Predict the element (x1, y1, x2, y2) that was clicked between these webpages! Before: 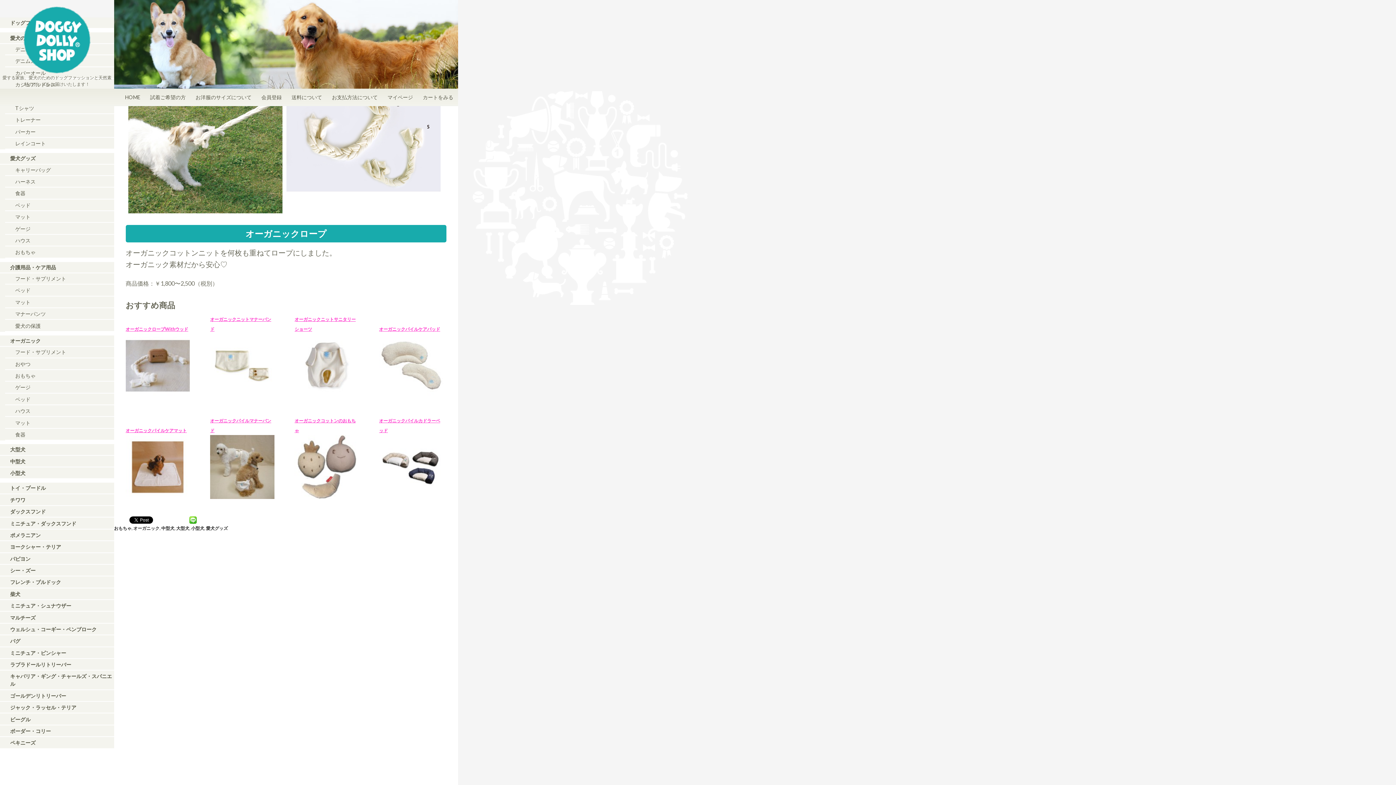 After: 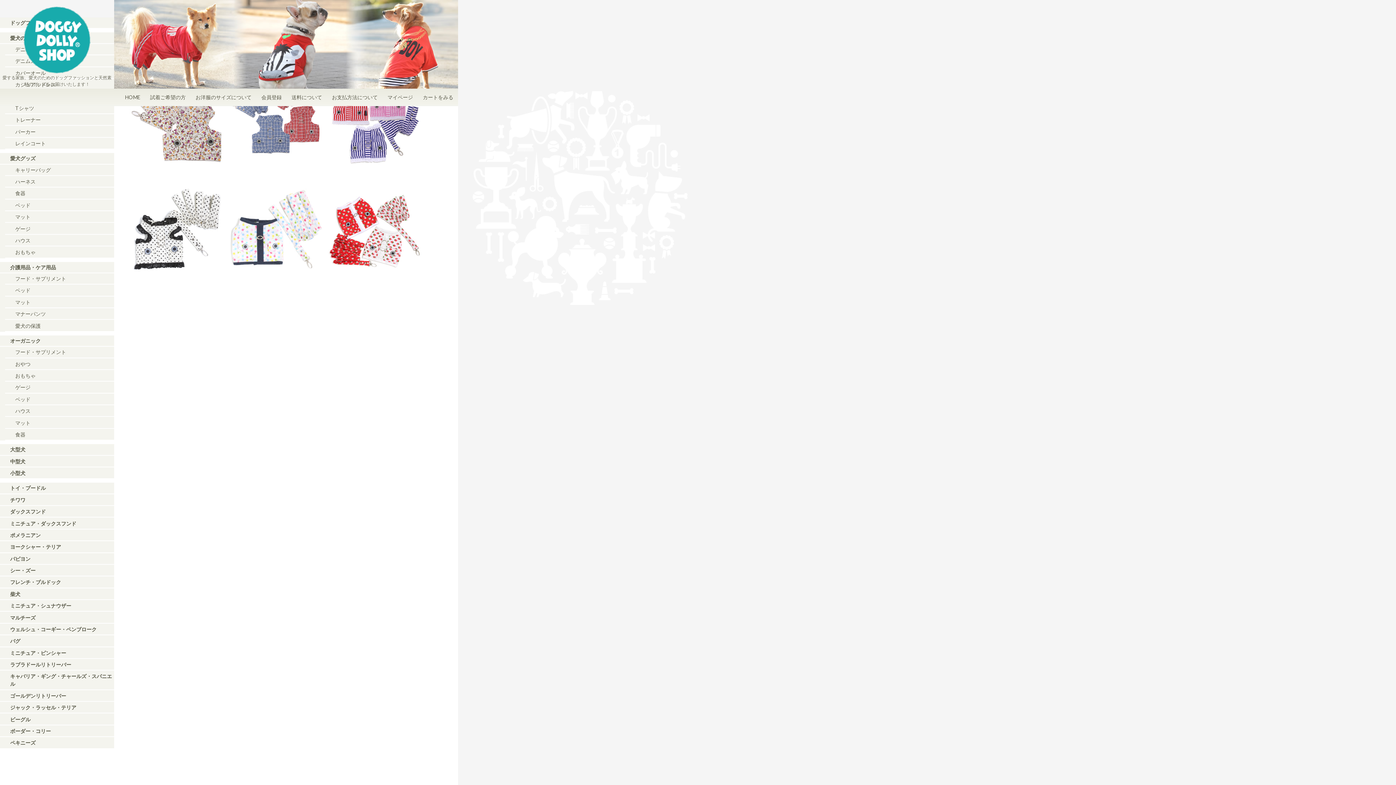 Action: bbox: (5, 176, 114, 187) label: ハーネス